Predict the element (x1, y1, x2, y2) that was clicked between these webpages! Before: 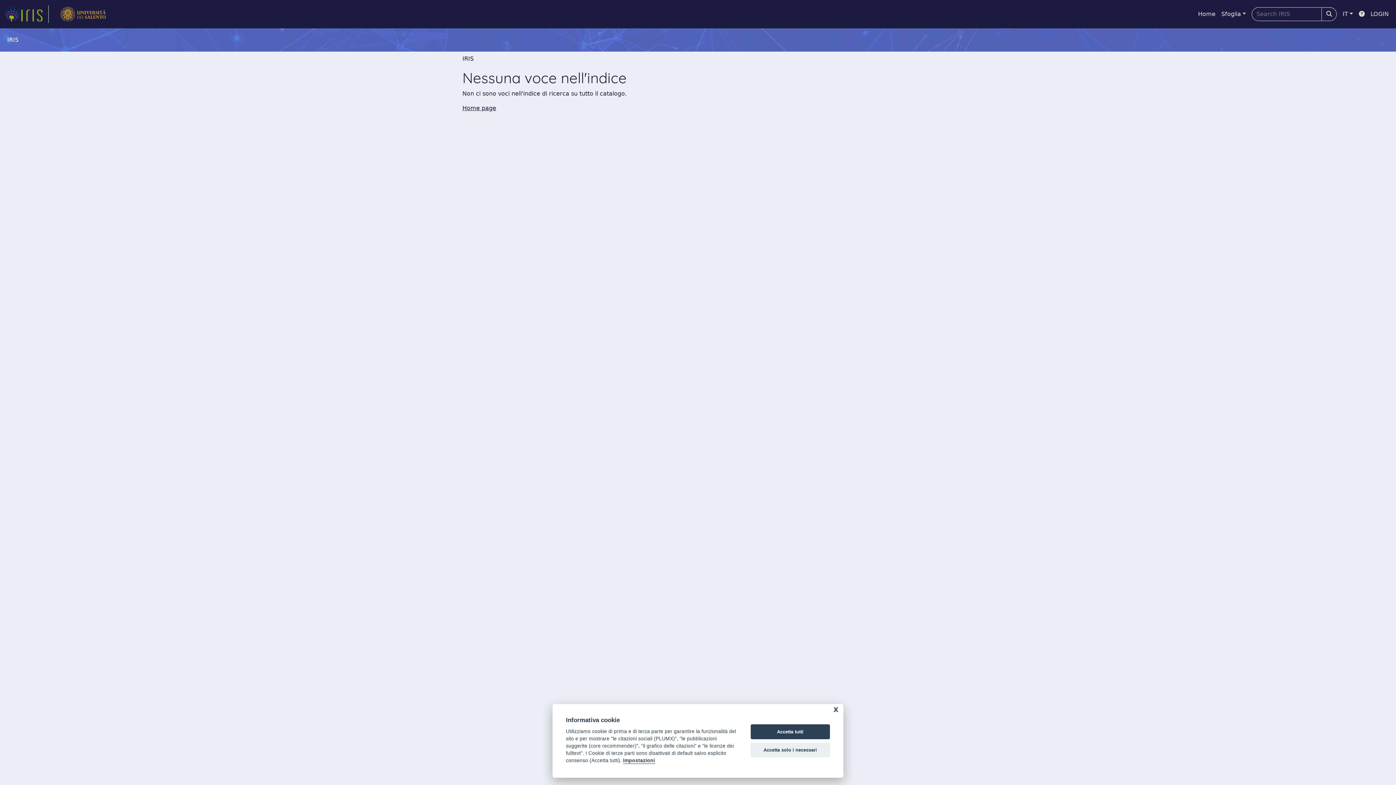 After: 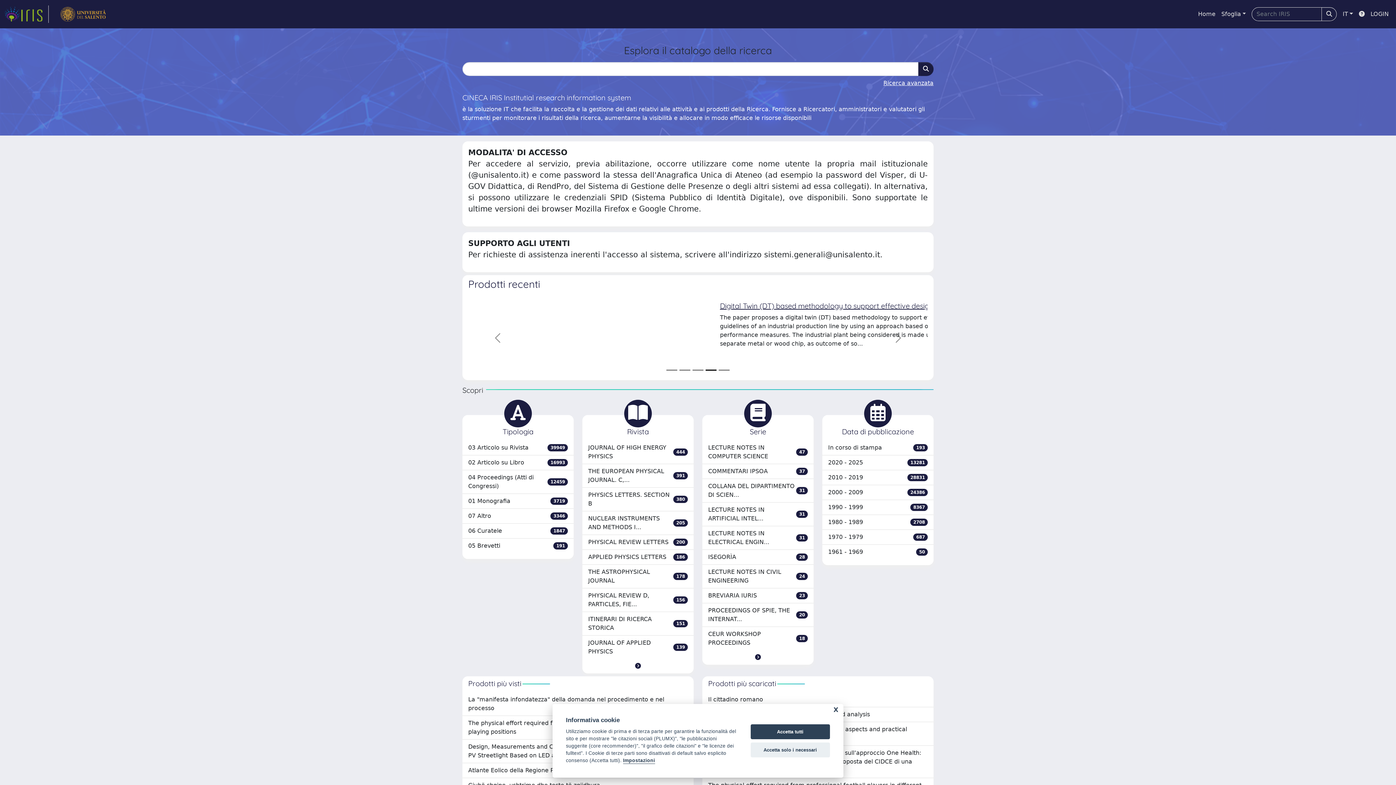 Action: label: link homepage bbox: (4, 5, 48, 22)